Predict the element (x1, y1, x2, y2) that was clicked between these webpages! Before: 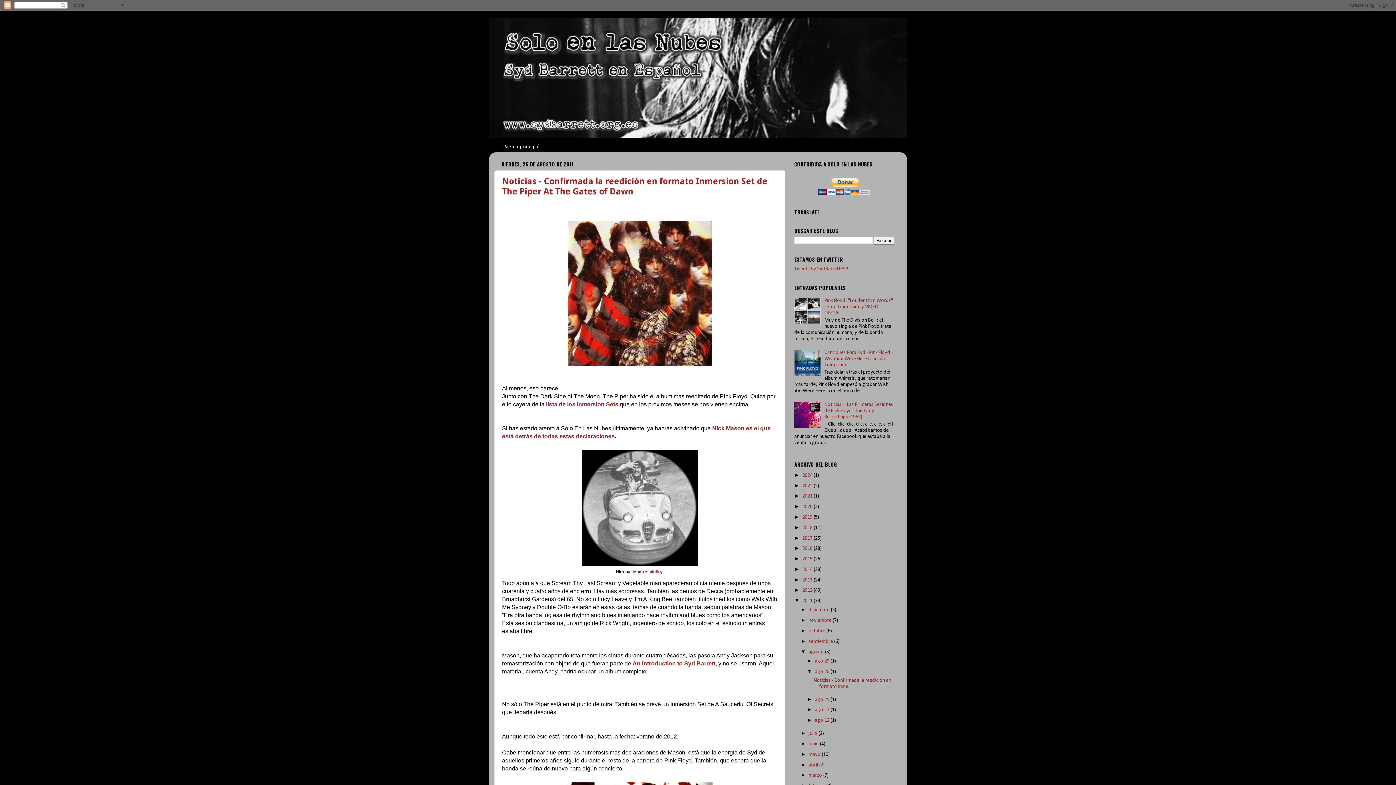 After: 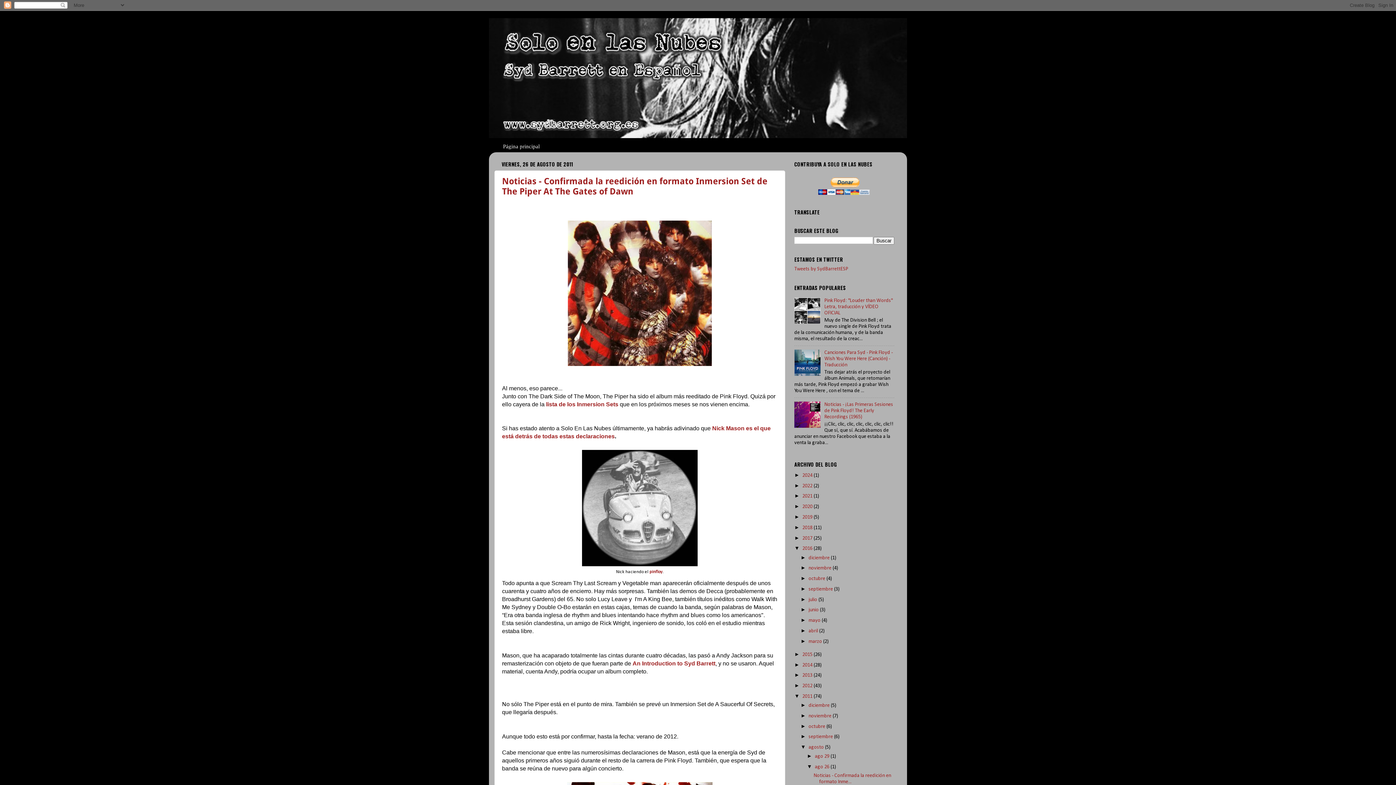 Action: bbox: (794, 545, 802, 551) label: ►  